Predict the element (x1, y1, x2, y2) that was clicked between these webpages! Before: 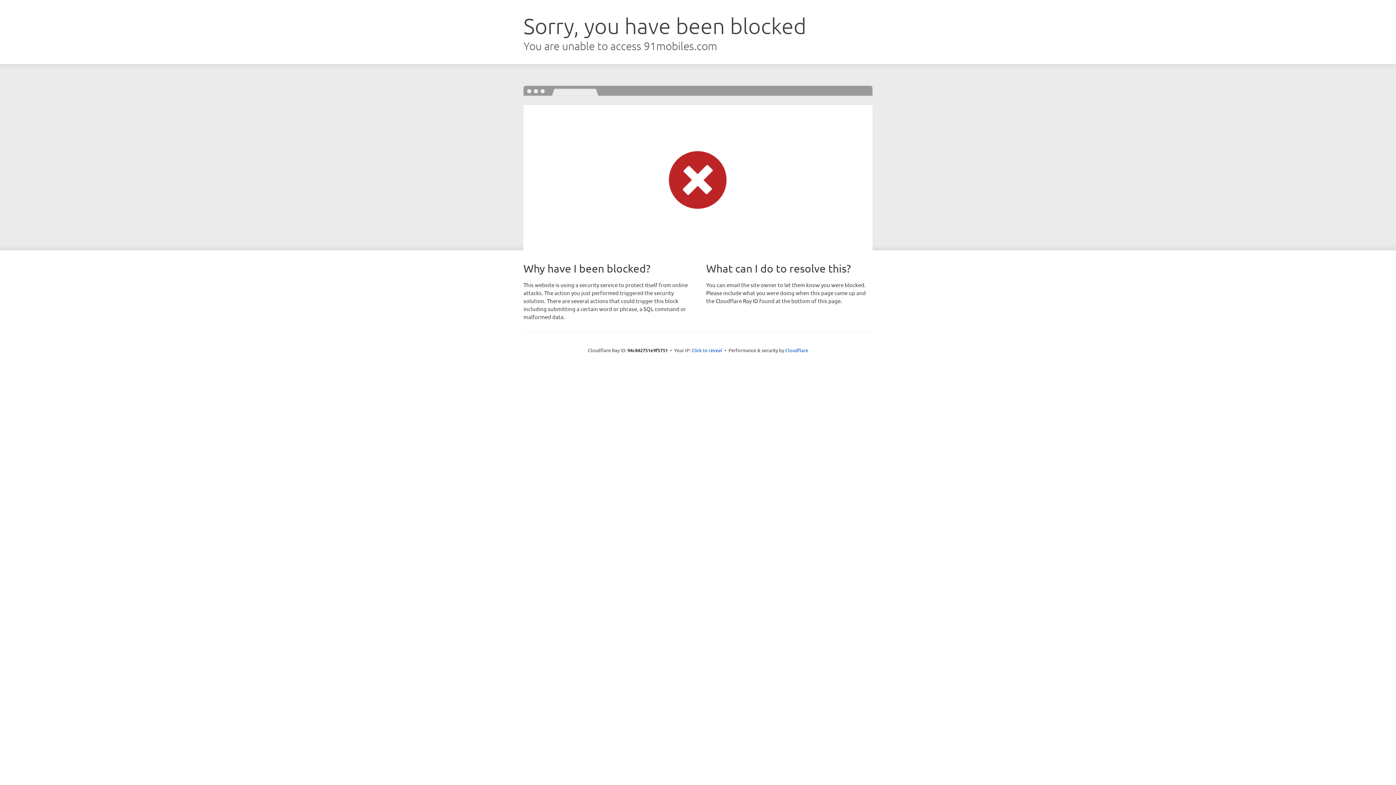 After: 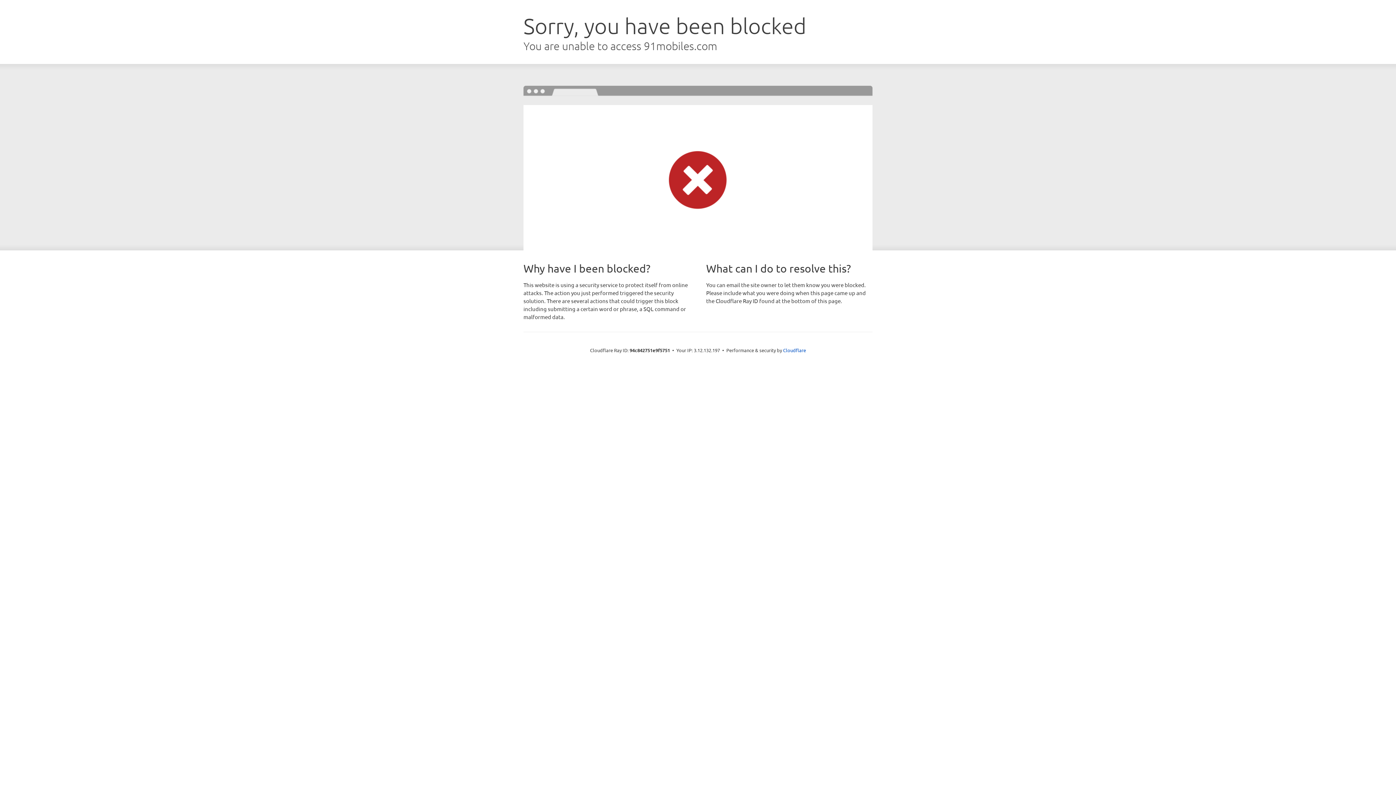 Action: label: Click to reveal bbox: (691, 346, 722, 353)